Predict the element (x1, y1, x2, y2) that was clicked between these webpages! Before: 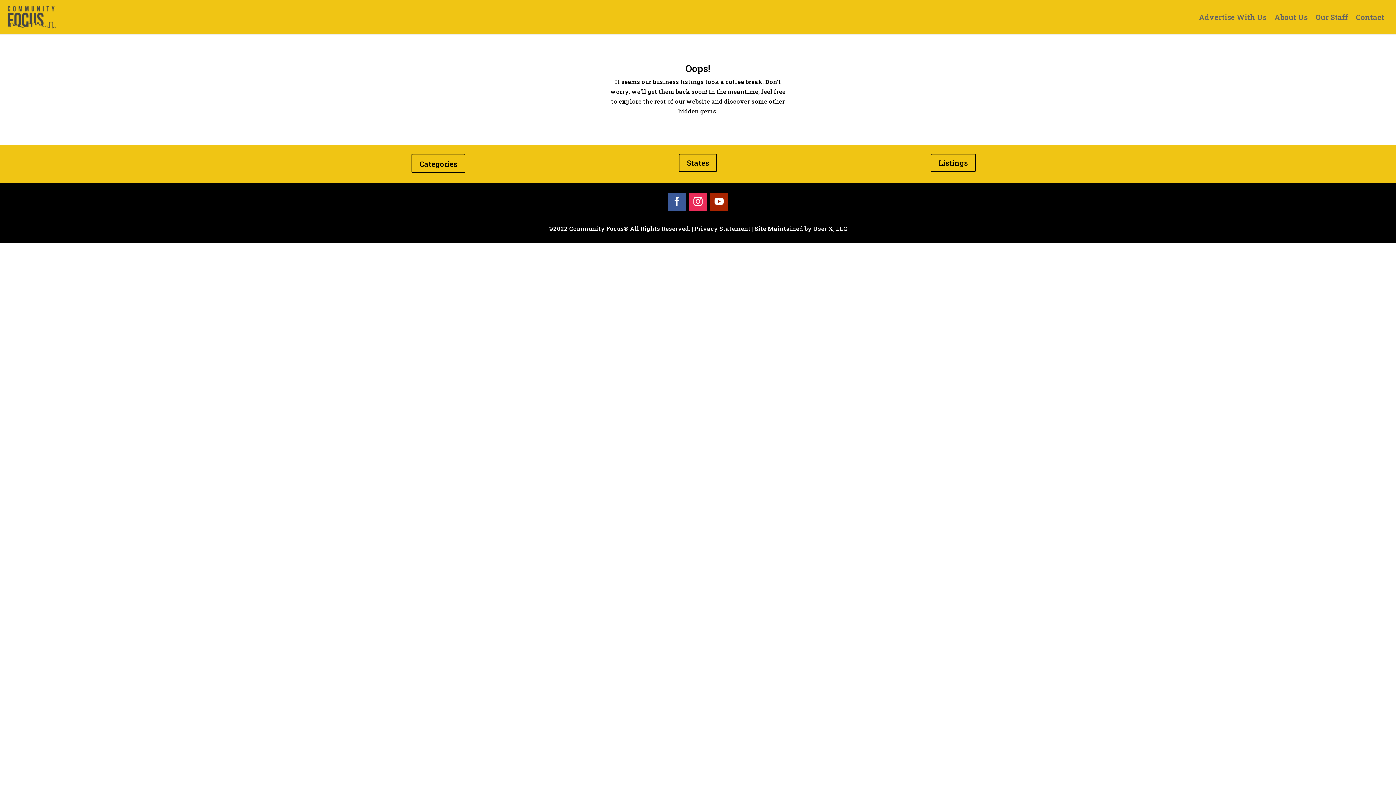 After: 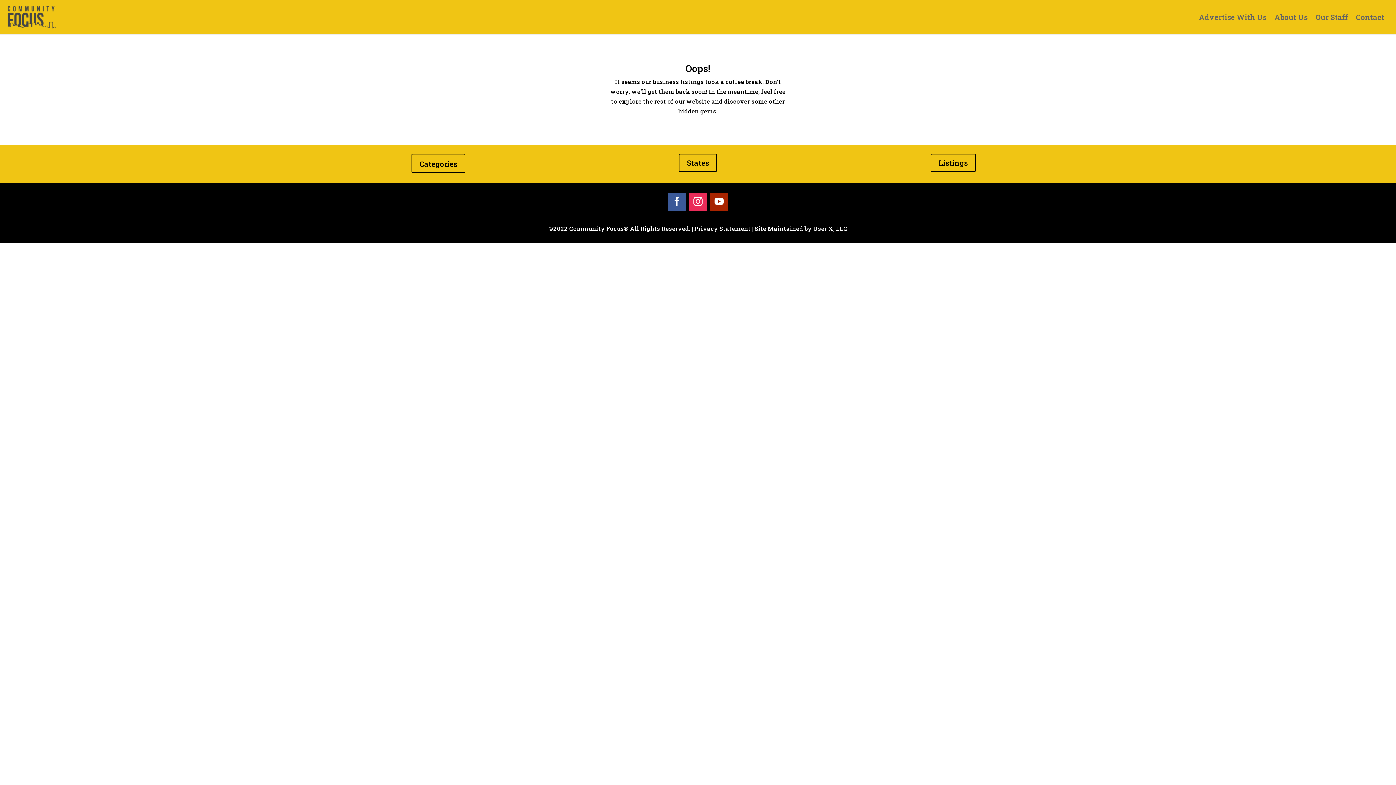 Action: label: Categories bbox: (411, 153, 465, 173)